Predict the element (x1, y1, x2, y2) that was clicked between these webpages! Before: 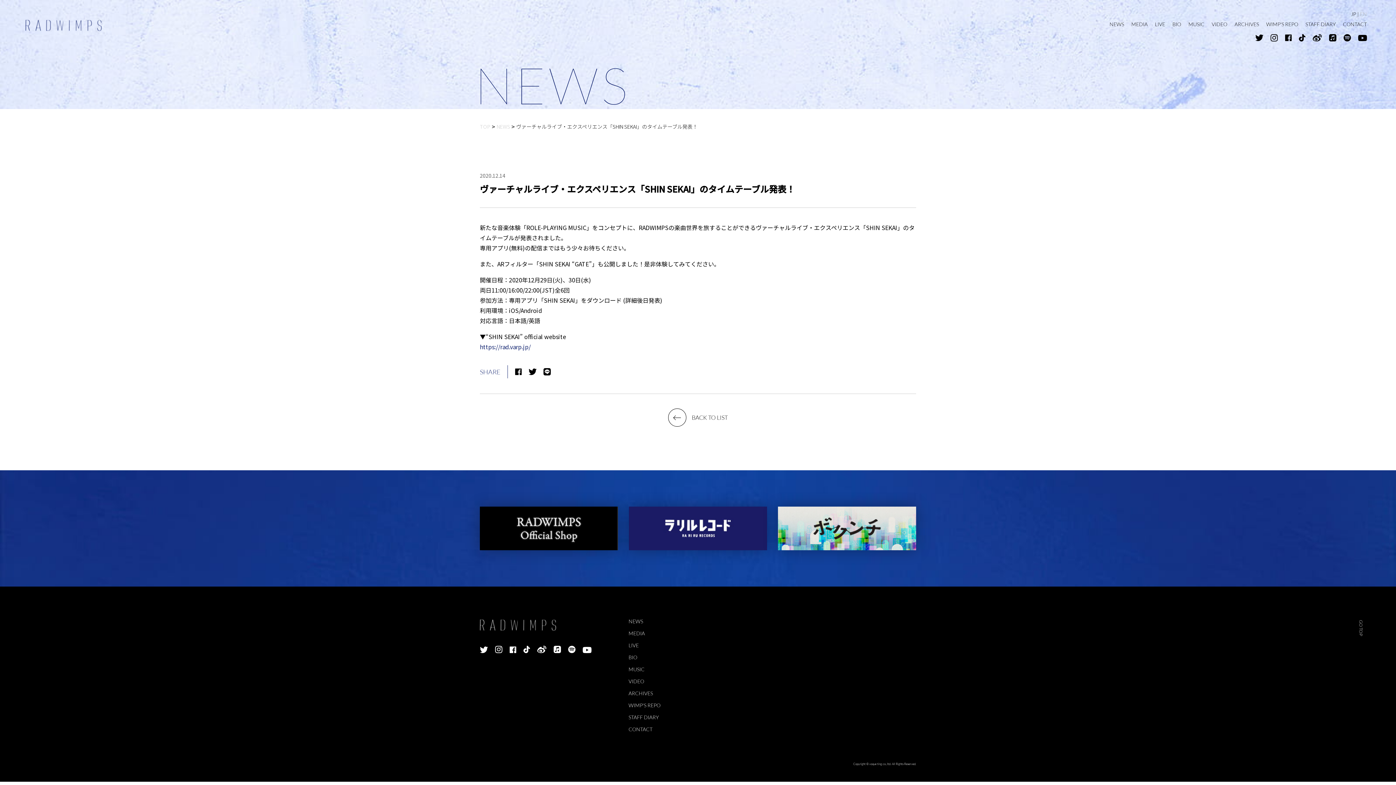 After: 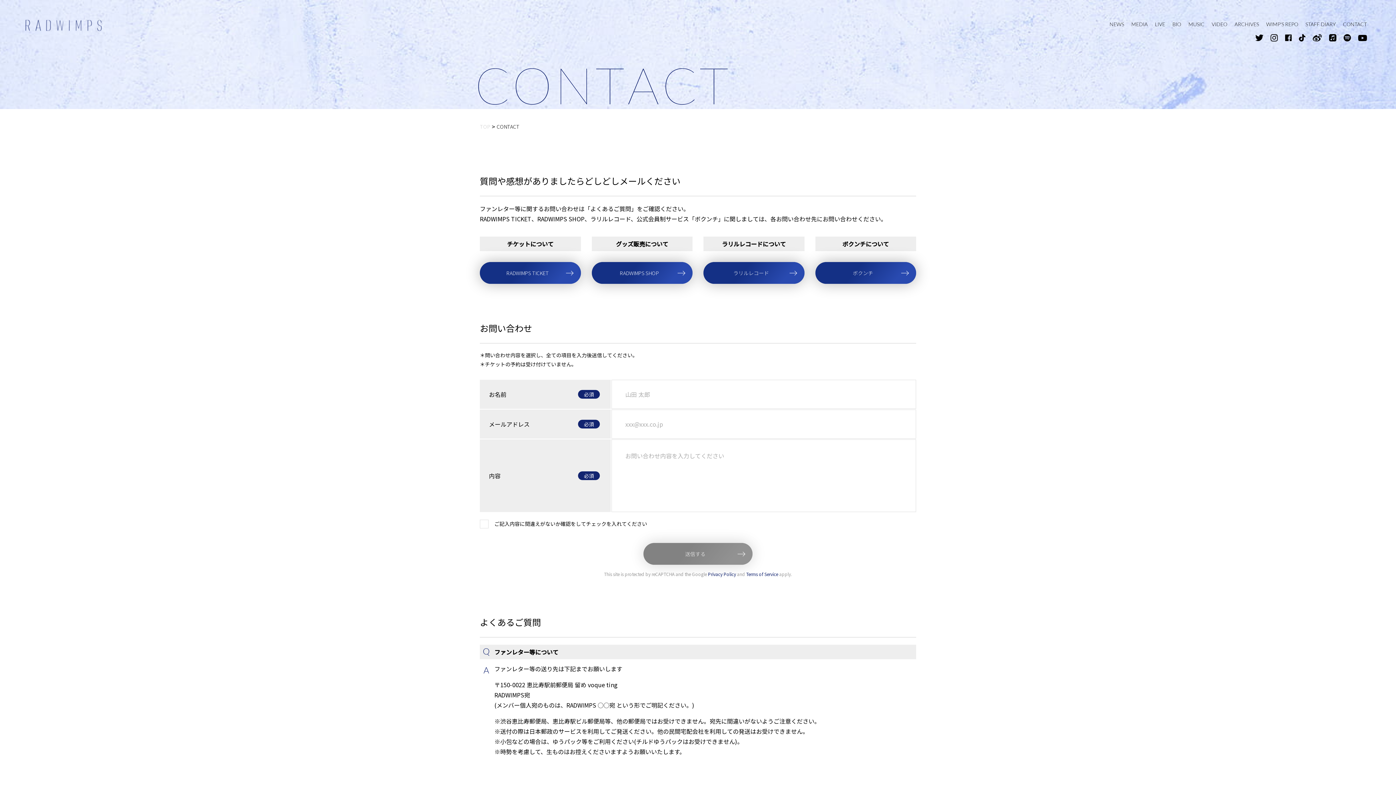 Action: label: CONTACT bbox: (628, 727, 660, 731)